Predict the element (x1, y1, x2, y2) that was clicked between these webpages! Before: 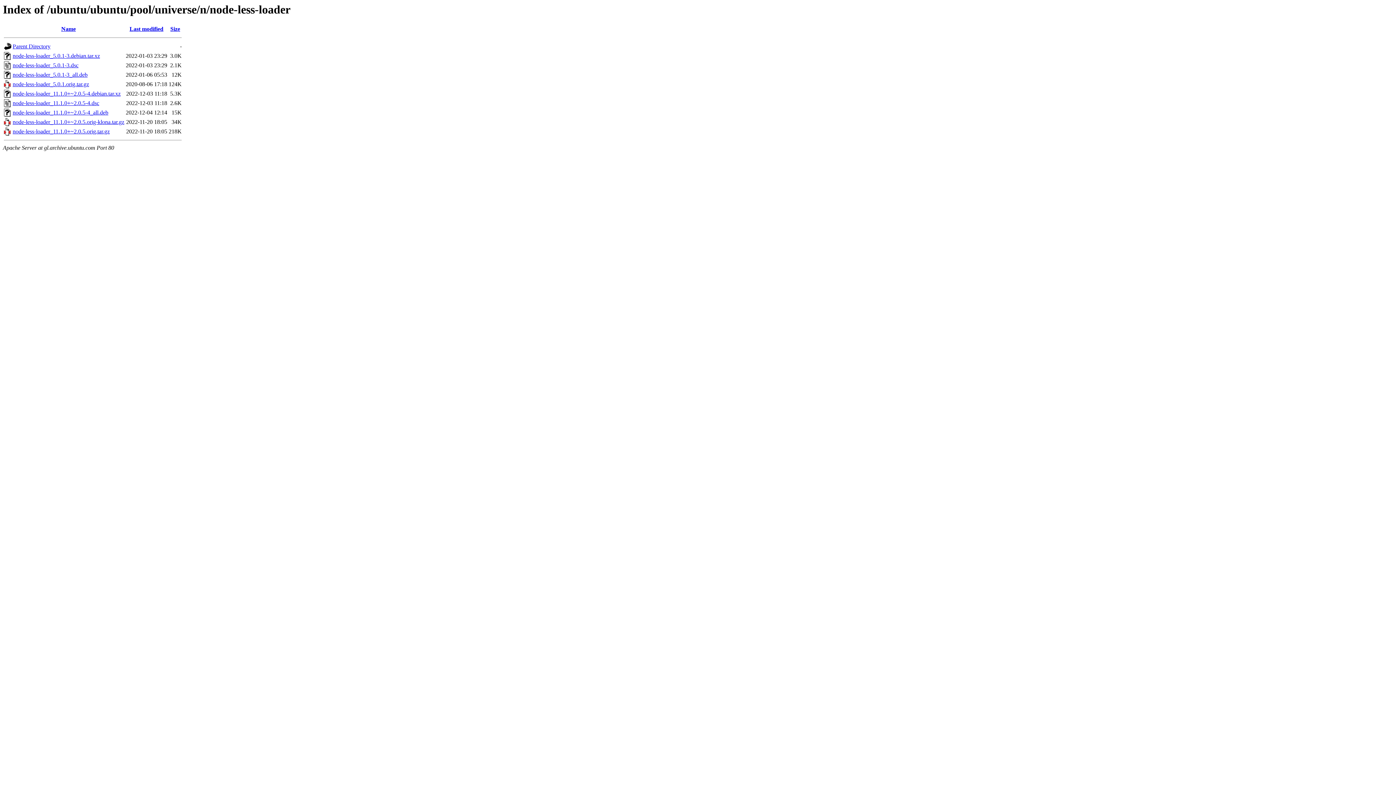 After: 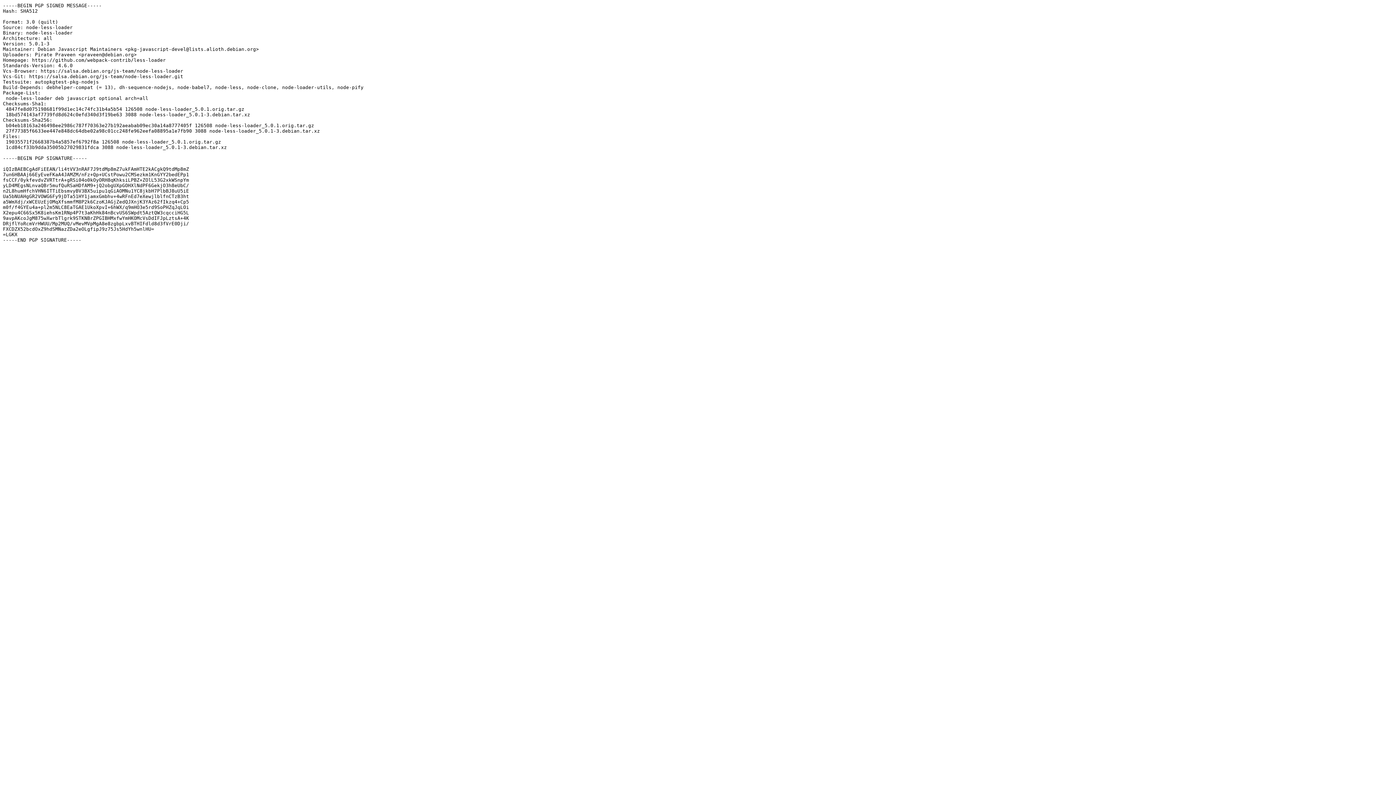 Action: bbox: (12, 62, 78, 68) label: node-less-loader_5.0.1-3.dsc